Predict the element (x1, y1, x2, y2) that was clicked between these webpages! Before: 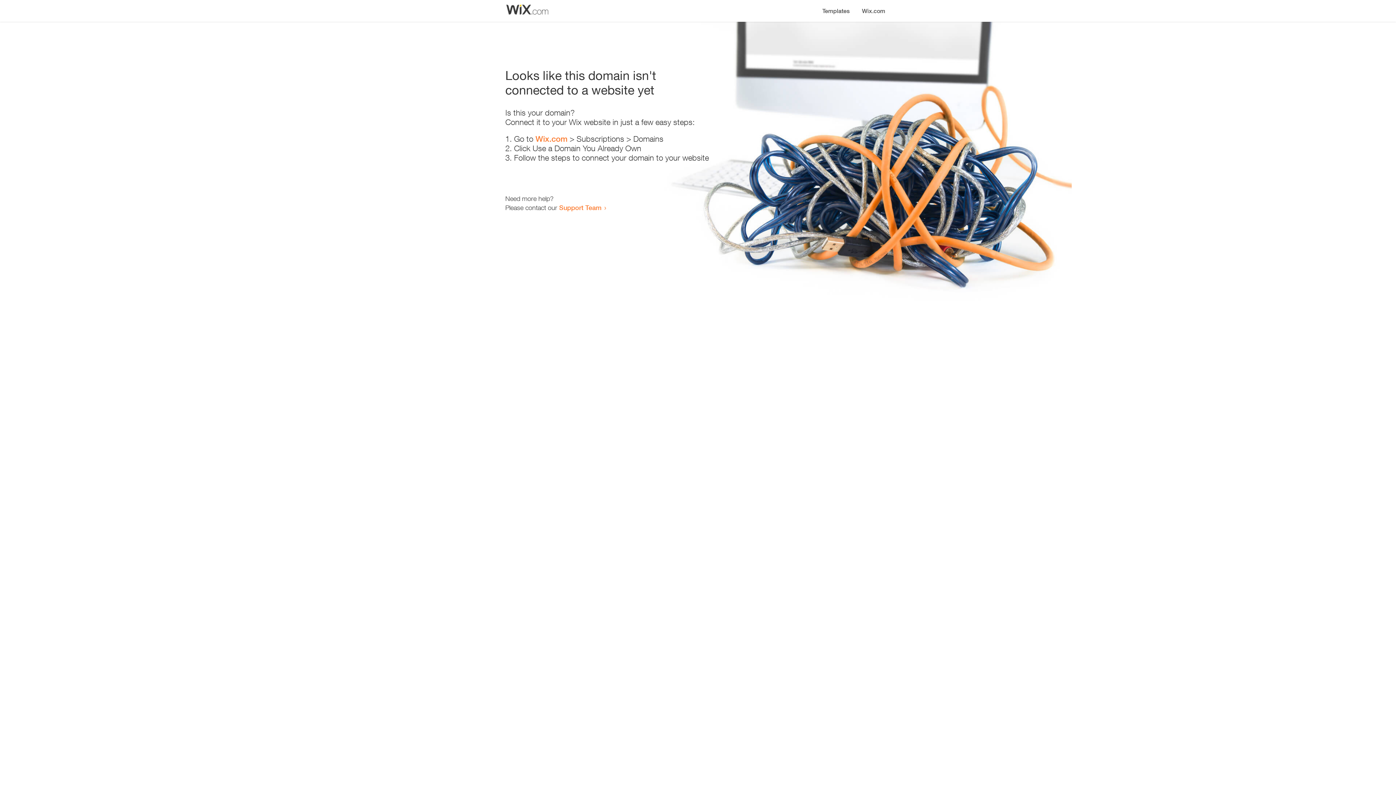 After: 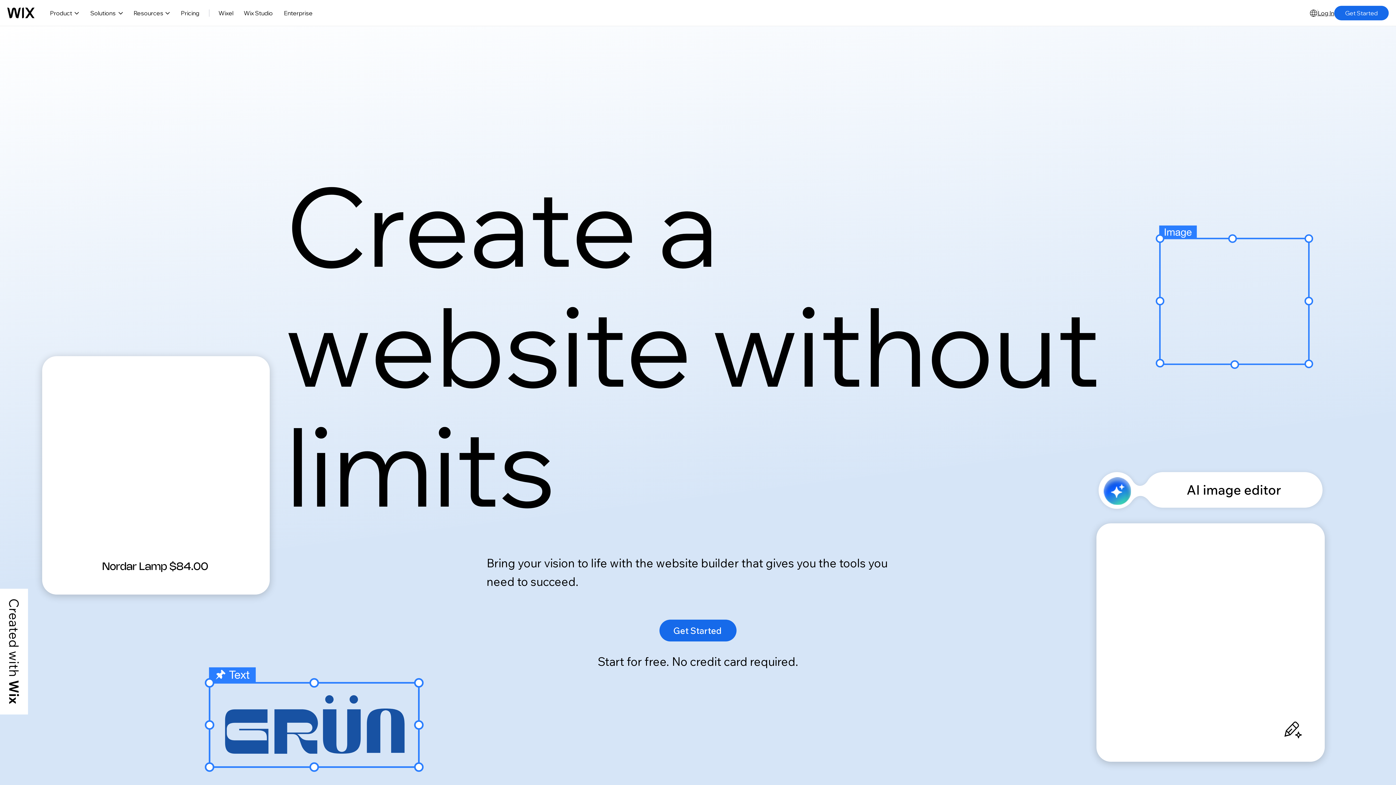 Action: bbox: (535, 134, 567, 143) label: Wix.com